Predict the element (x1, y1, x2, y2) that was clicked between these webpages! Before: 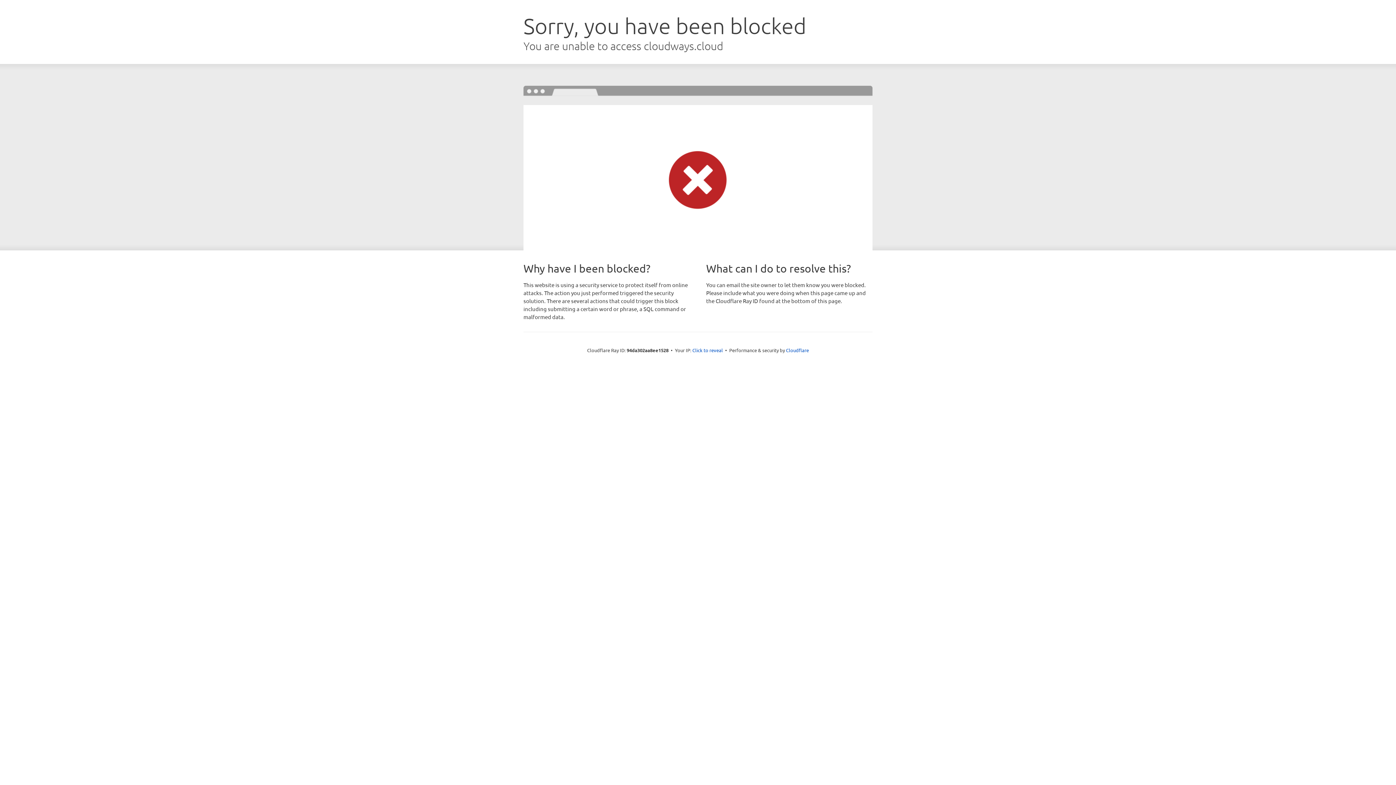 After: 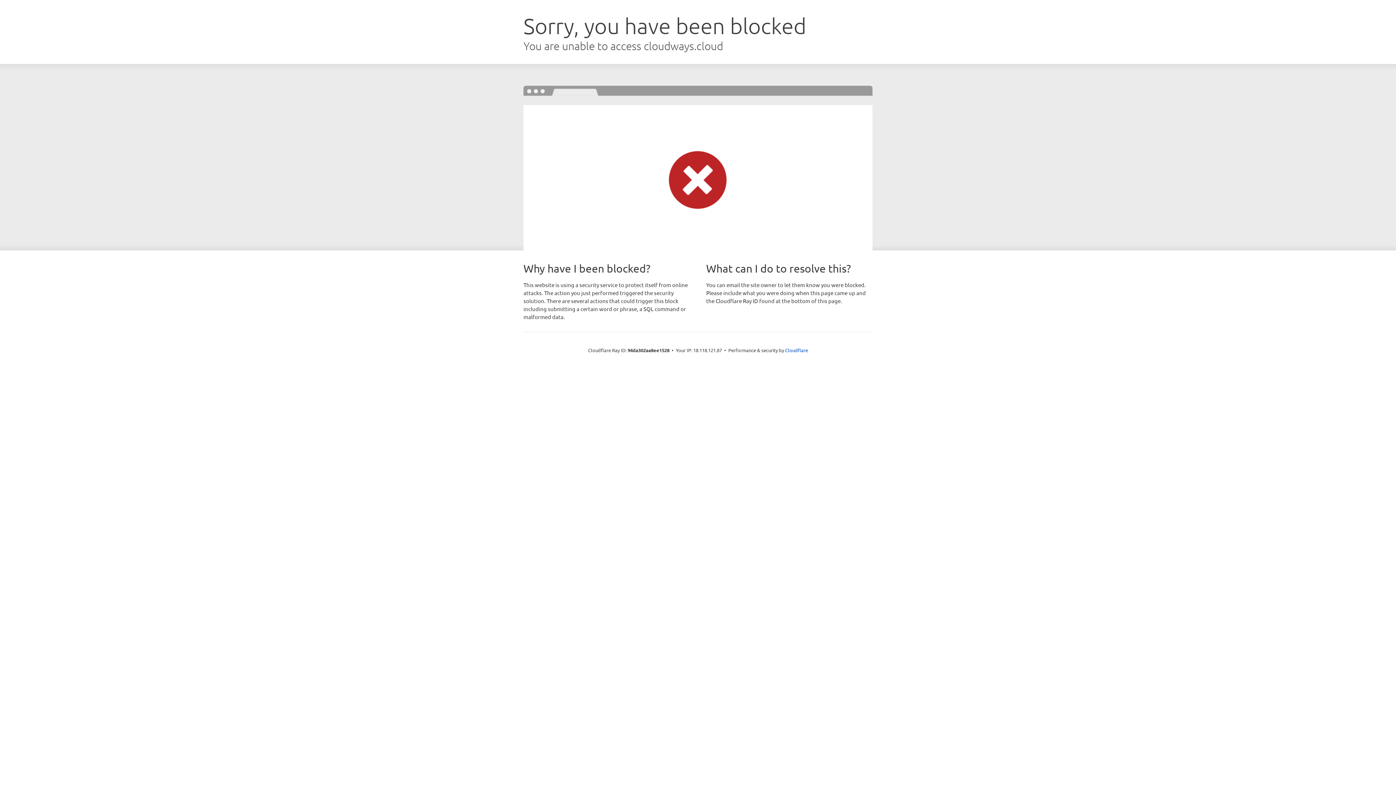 Action: bbox: (692, 346, 723, 353) label: Click to reveal